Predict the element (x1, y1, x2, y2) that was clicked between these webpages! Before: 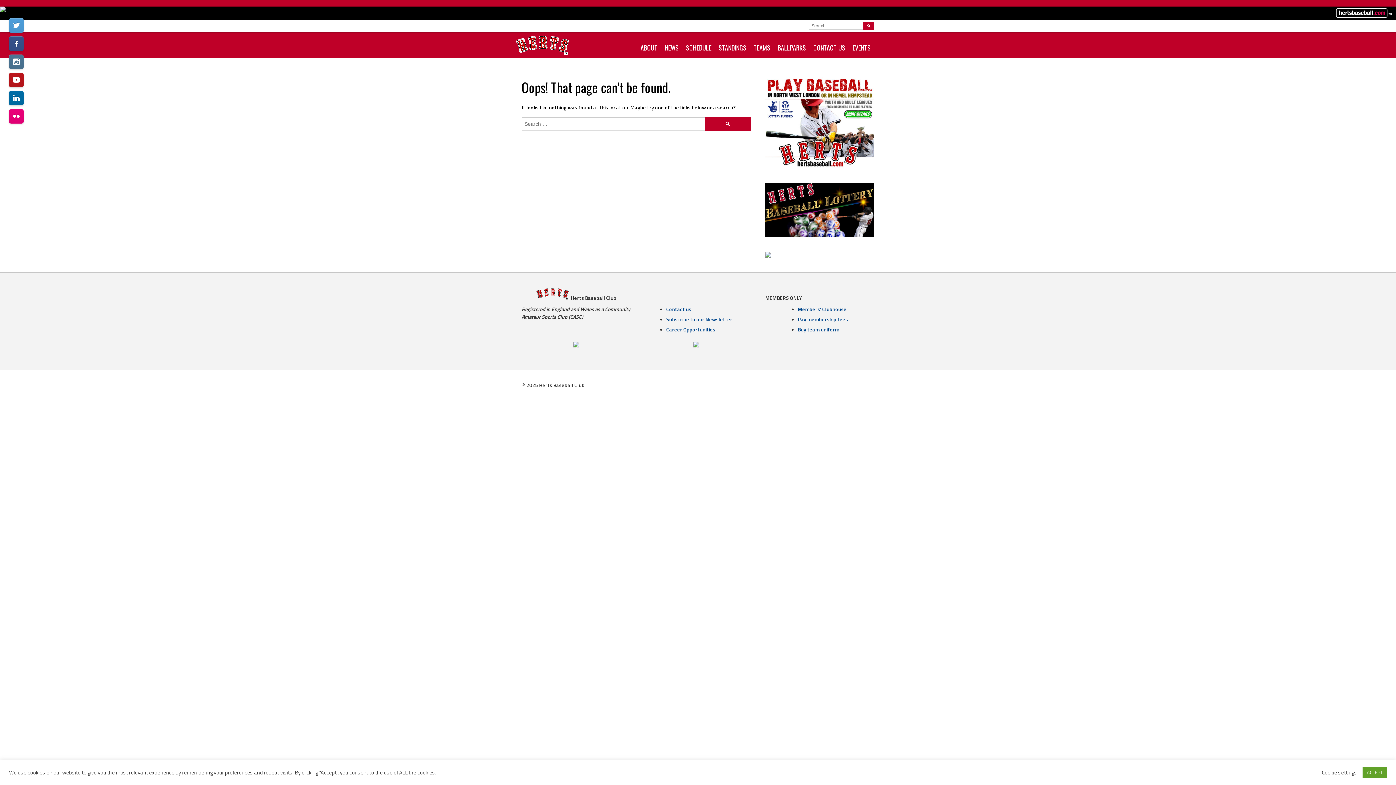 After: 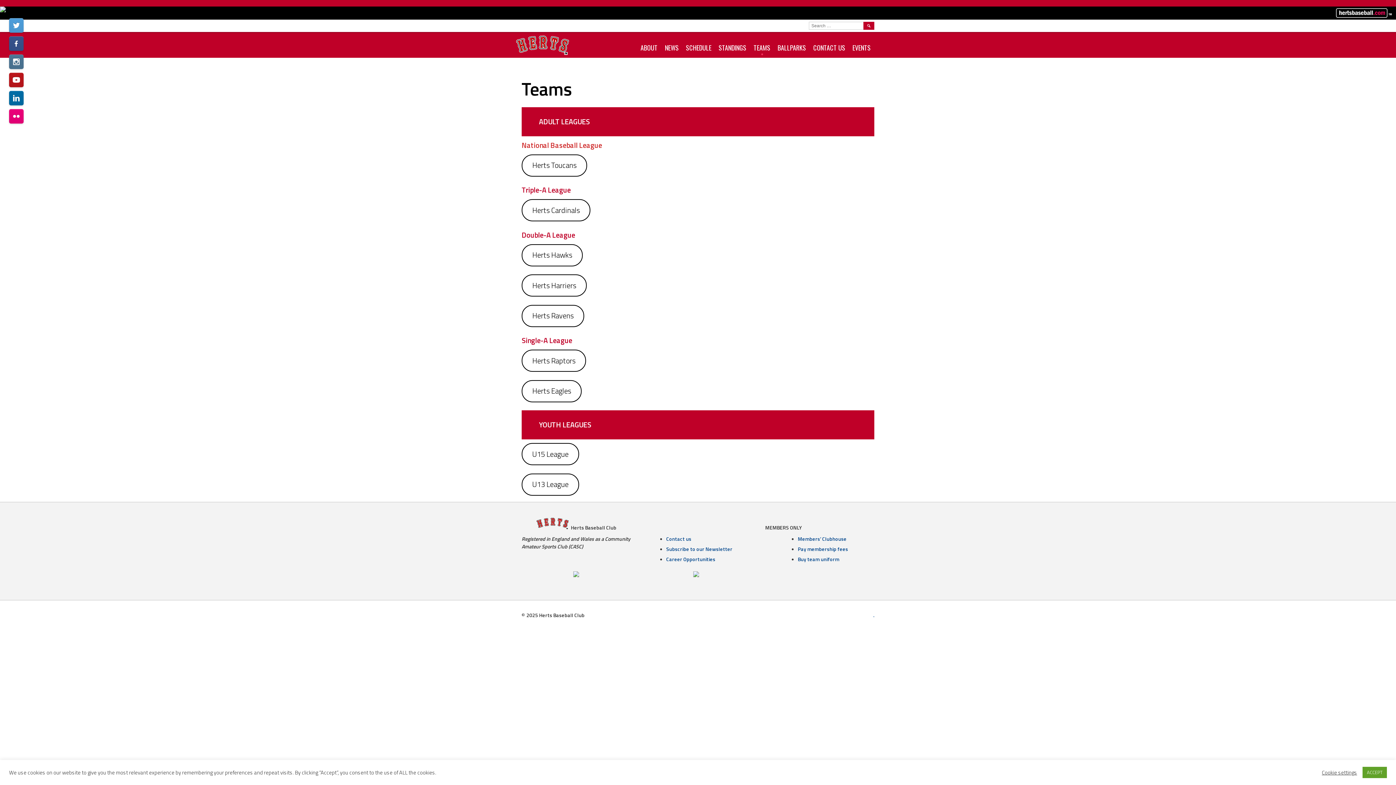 Action: bbox: (750, 31, 774, 57) label: TEAMS